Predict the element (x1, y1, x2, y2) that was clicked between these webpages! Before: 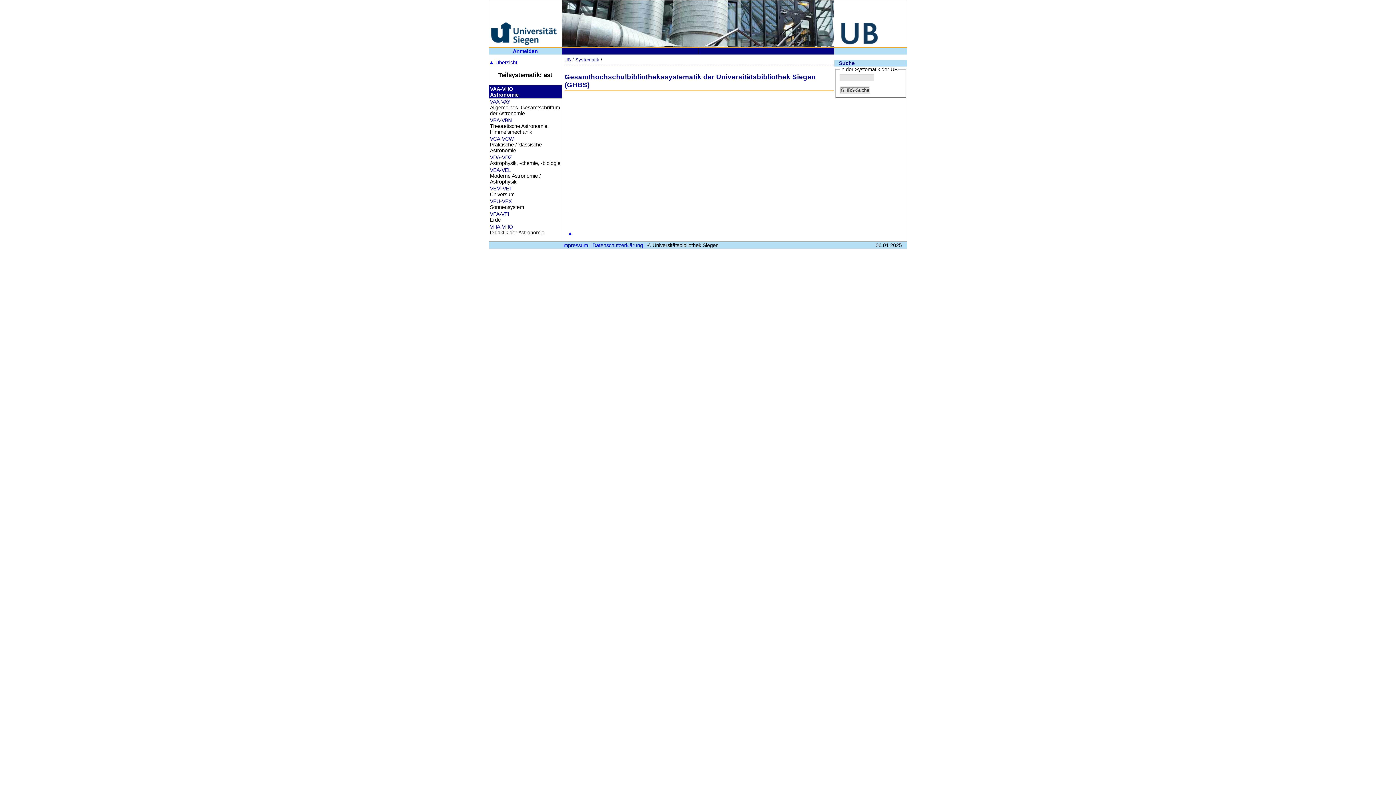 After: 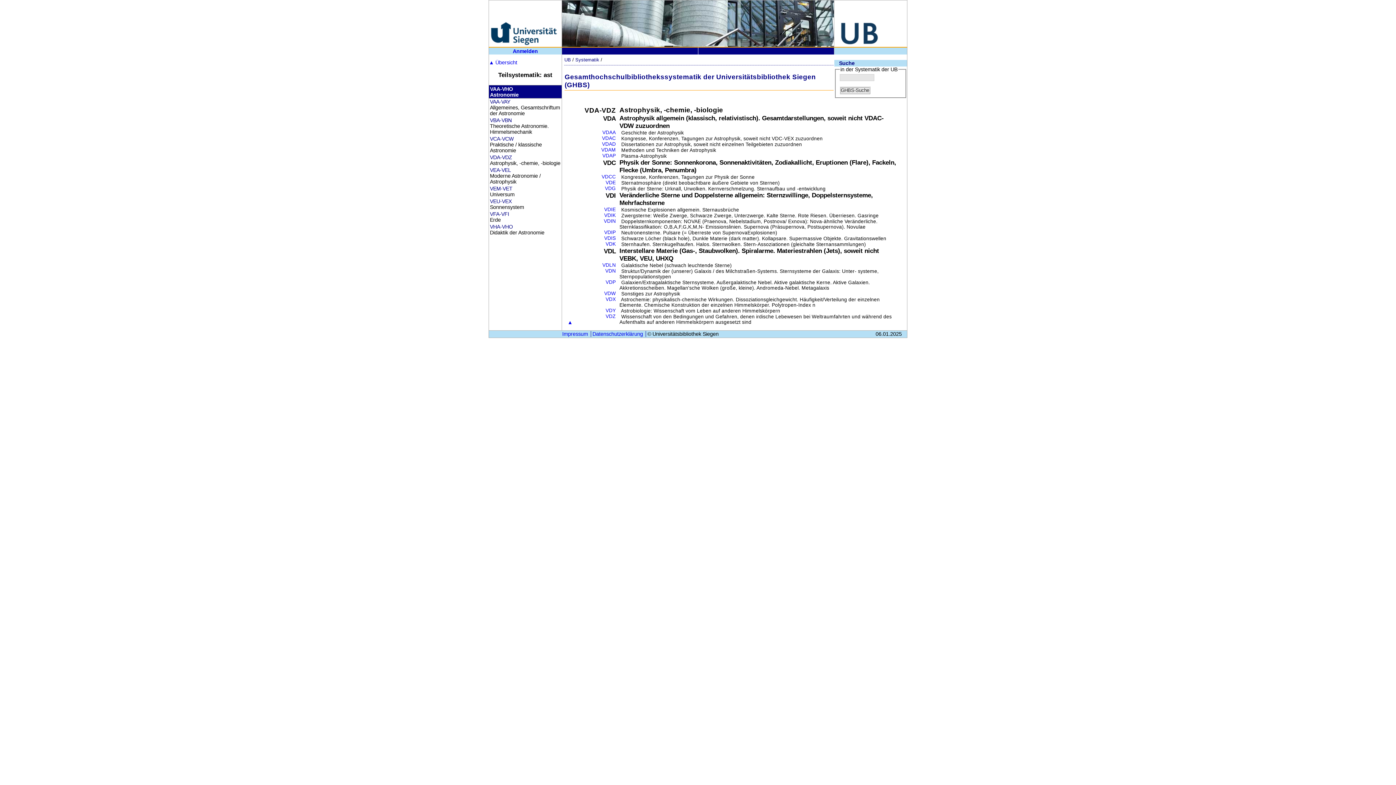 Action: bbox: (490, 154, 512, 160) label: VDA-VDZ